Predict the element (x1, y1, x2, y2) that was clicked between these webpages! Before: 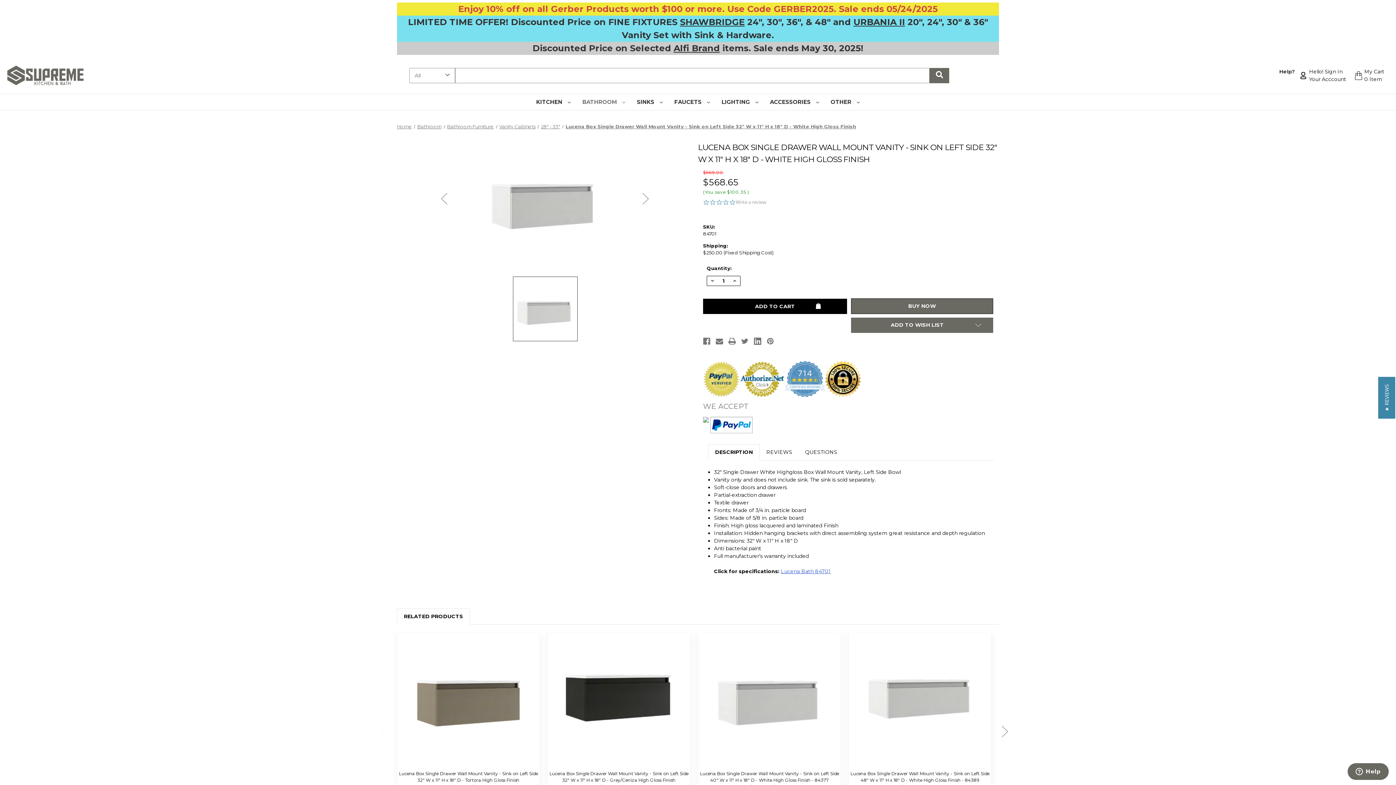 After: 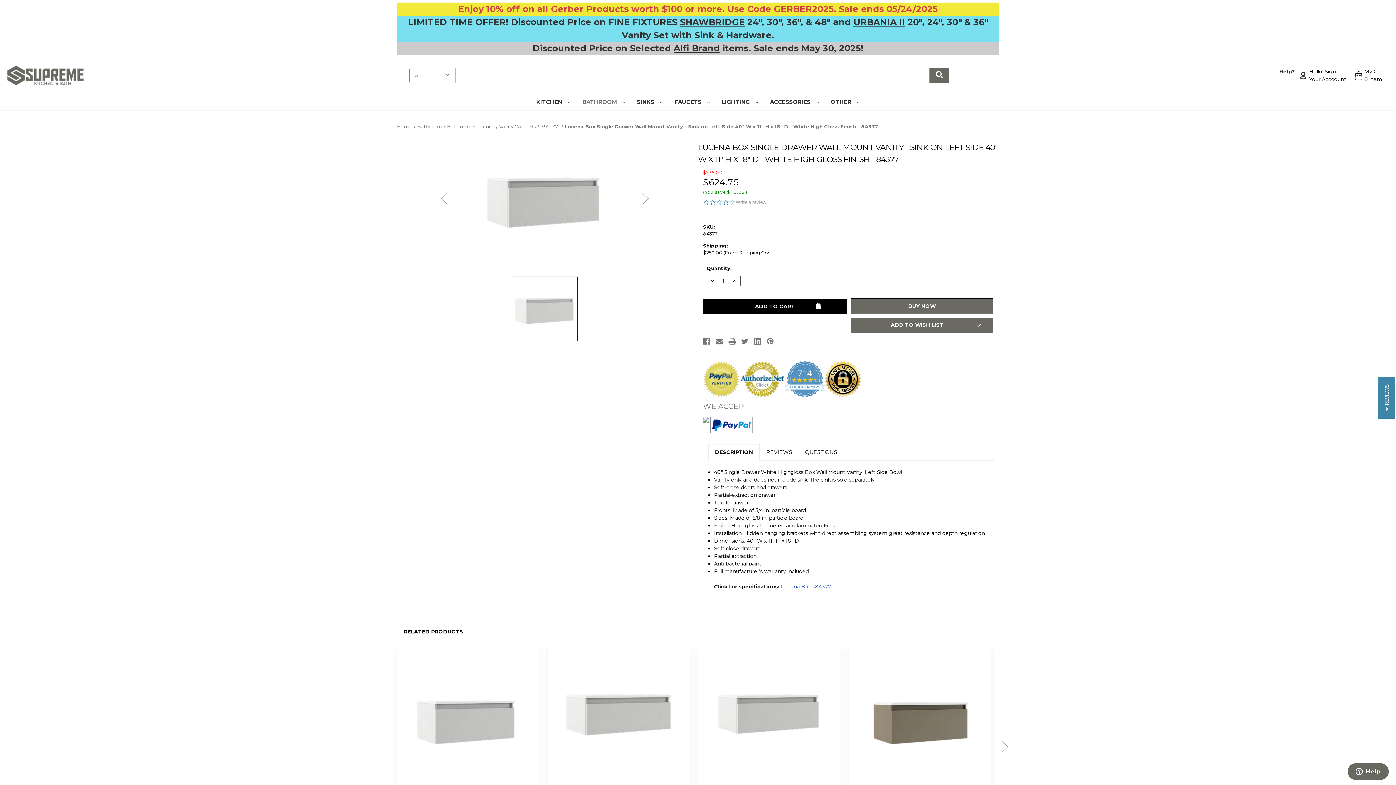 Action: label: Lucena Box Single Drawer Wall Mount Vanity - Sink on Left Side 40" W x 11" H x 18" D - White High Gloss Finish - 84377, $624.75

 bbox: (698, 770, 840, 784)